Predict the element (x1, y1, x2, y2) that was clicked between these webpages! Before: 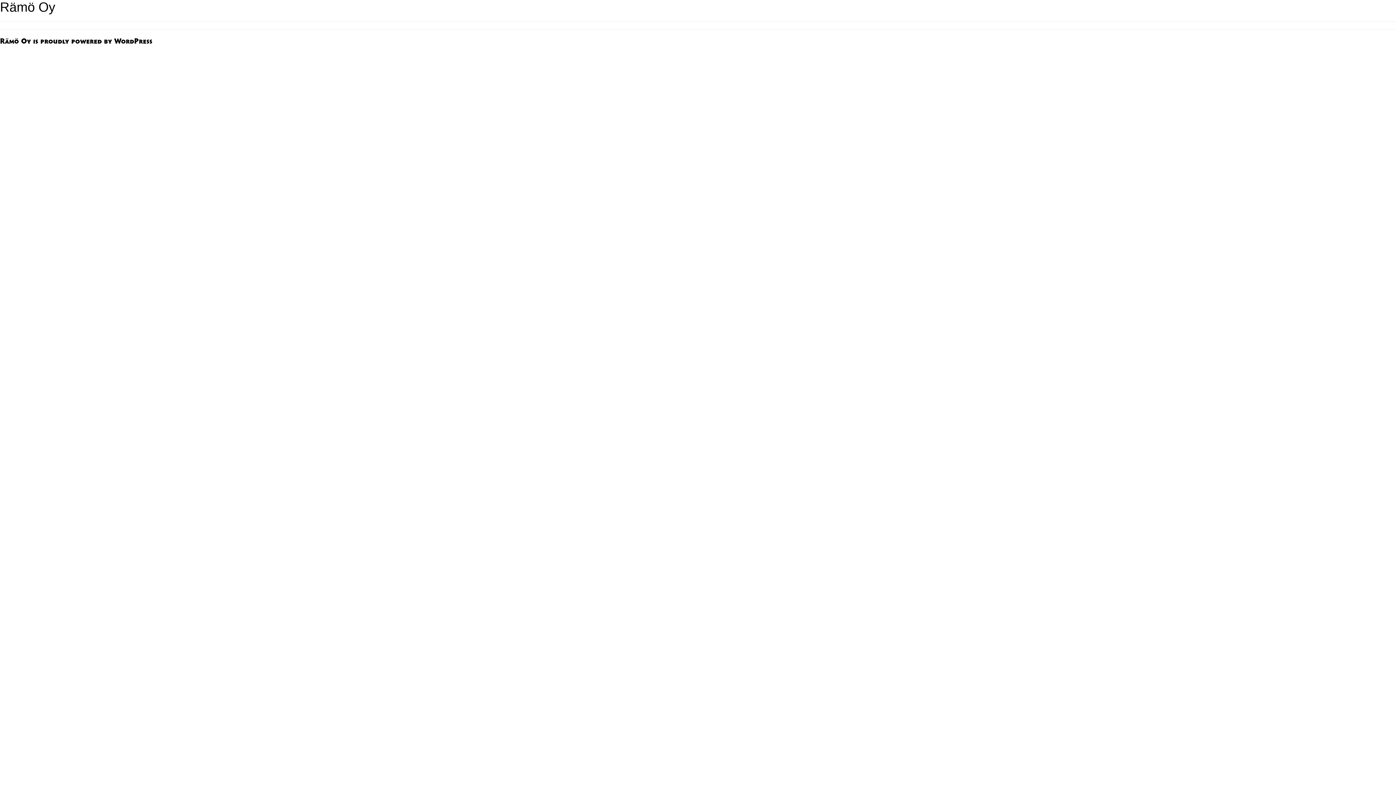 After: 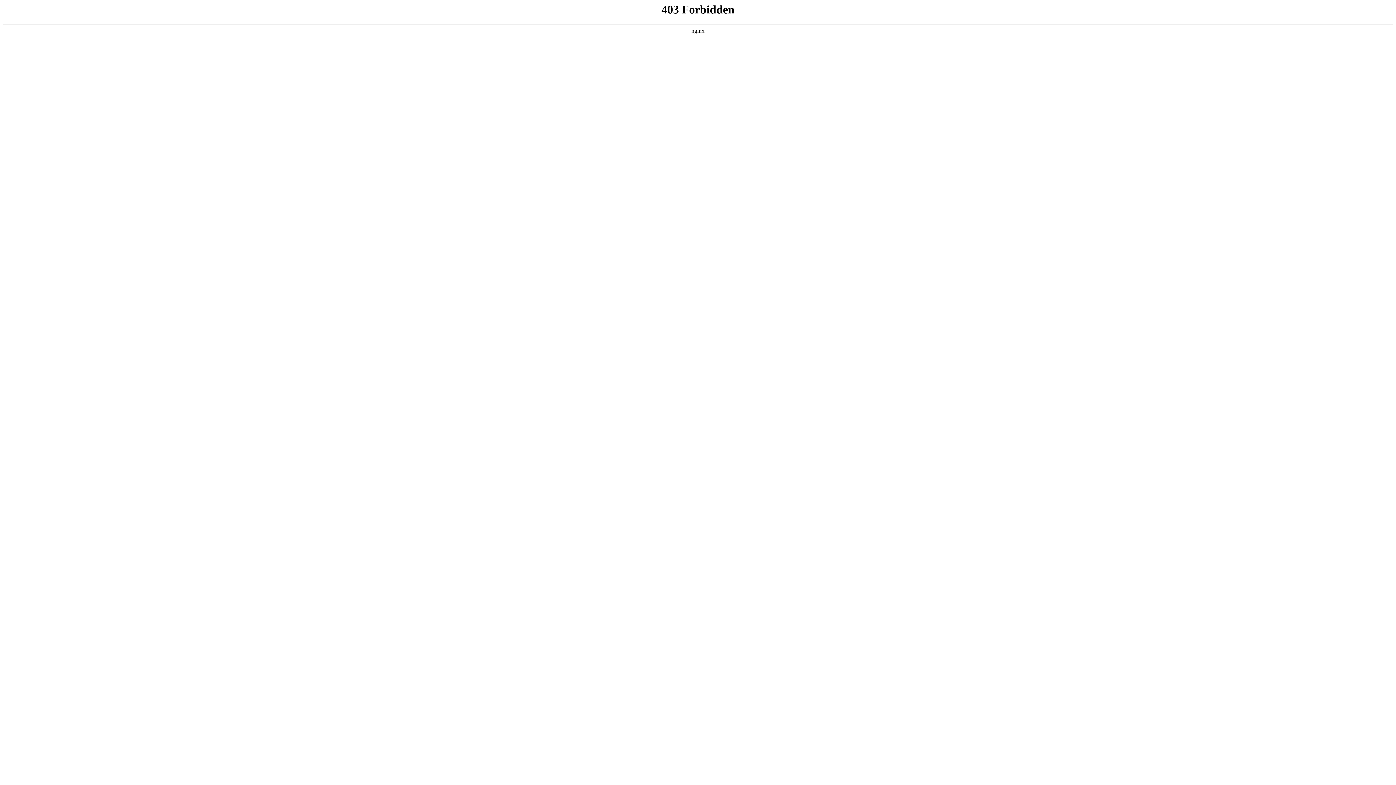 Action: label: WordPress bbox: (114, 38, 152, 45)